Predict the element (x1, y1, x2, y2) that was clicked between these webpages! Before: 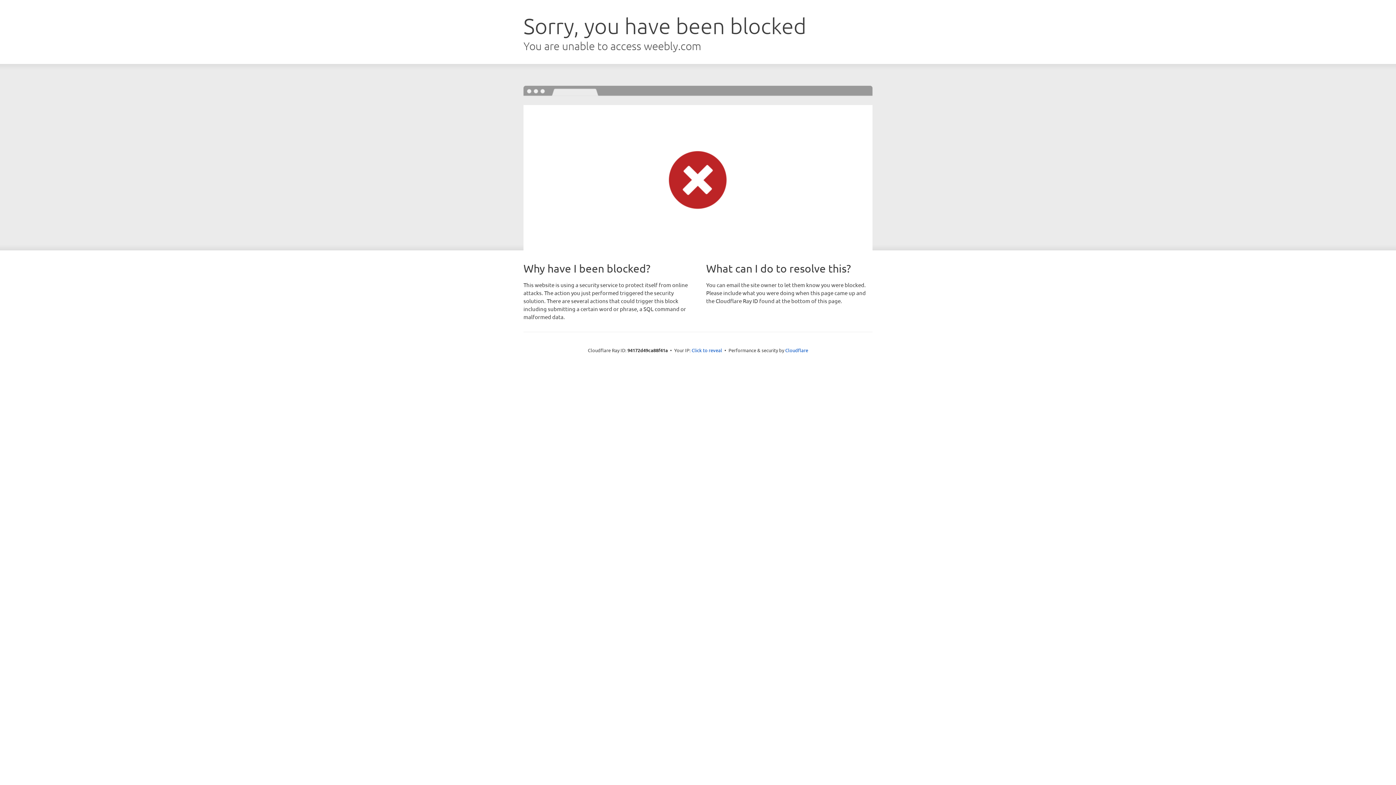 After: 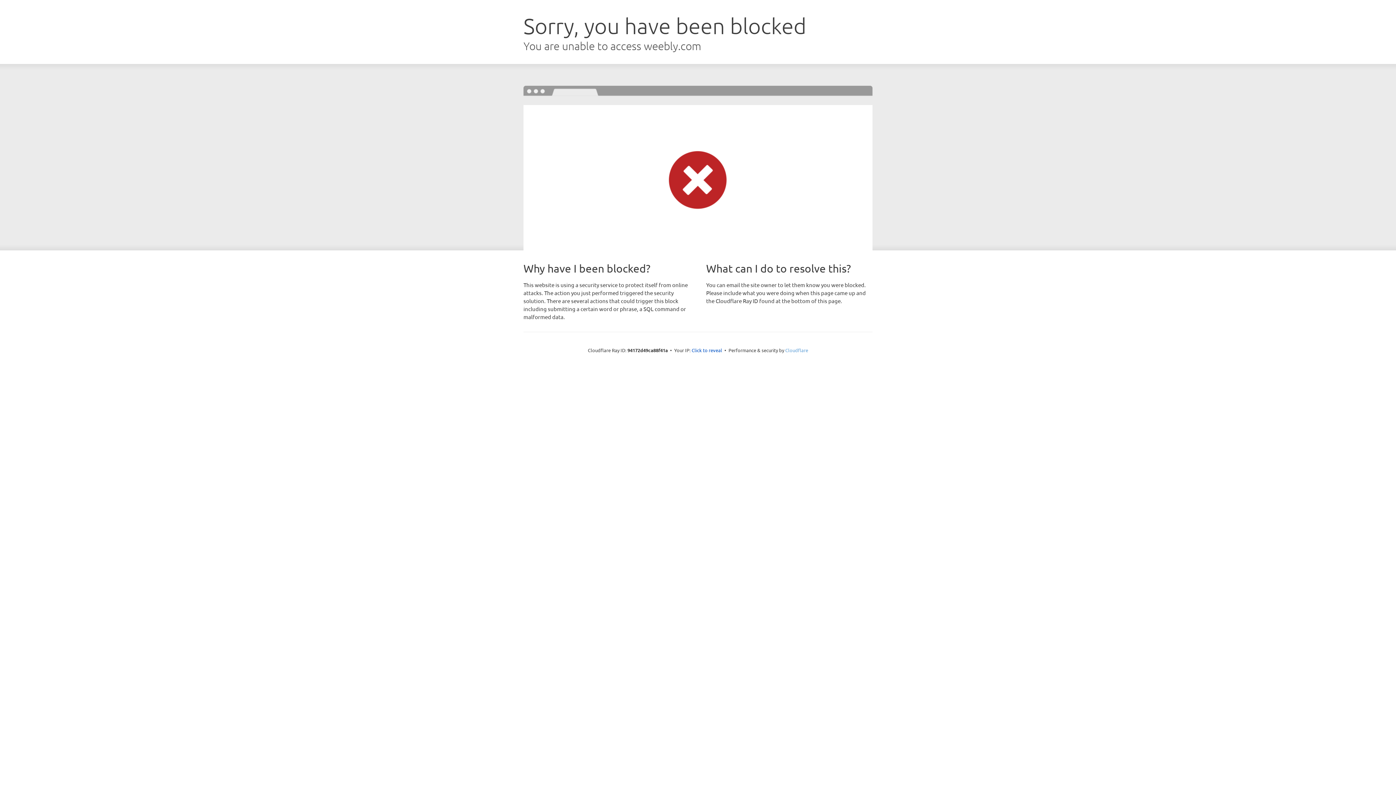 Action: label: Cloudflare bbox: (785, 347, 808, 353)